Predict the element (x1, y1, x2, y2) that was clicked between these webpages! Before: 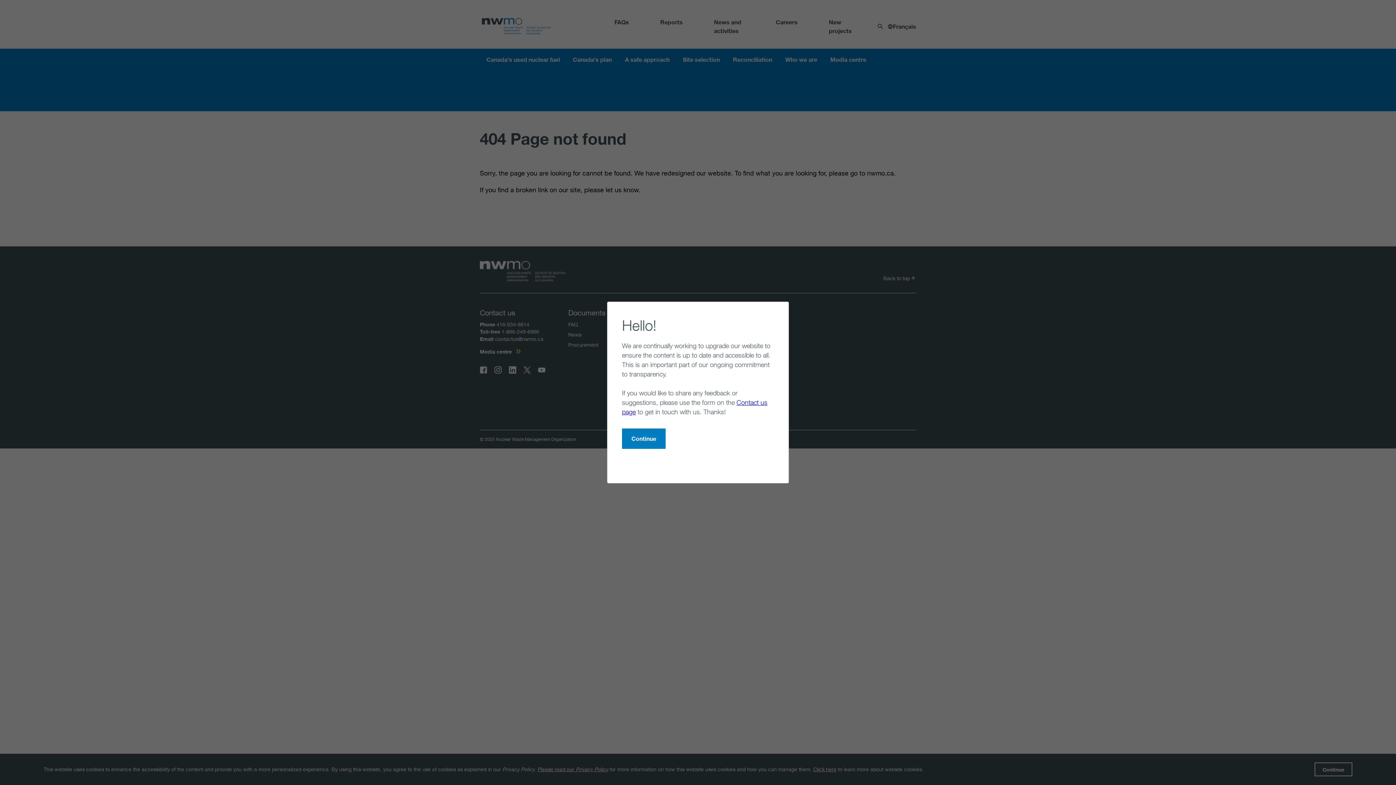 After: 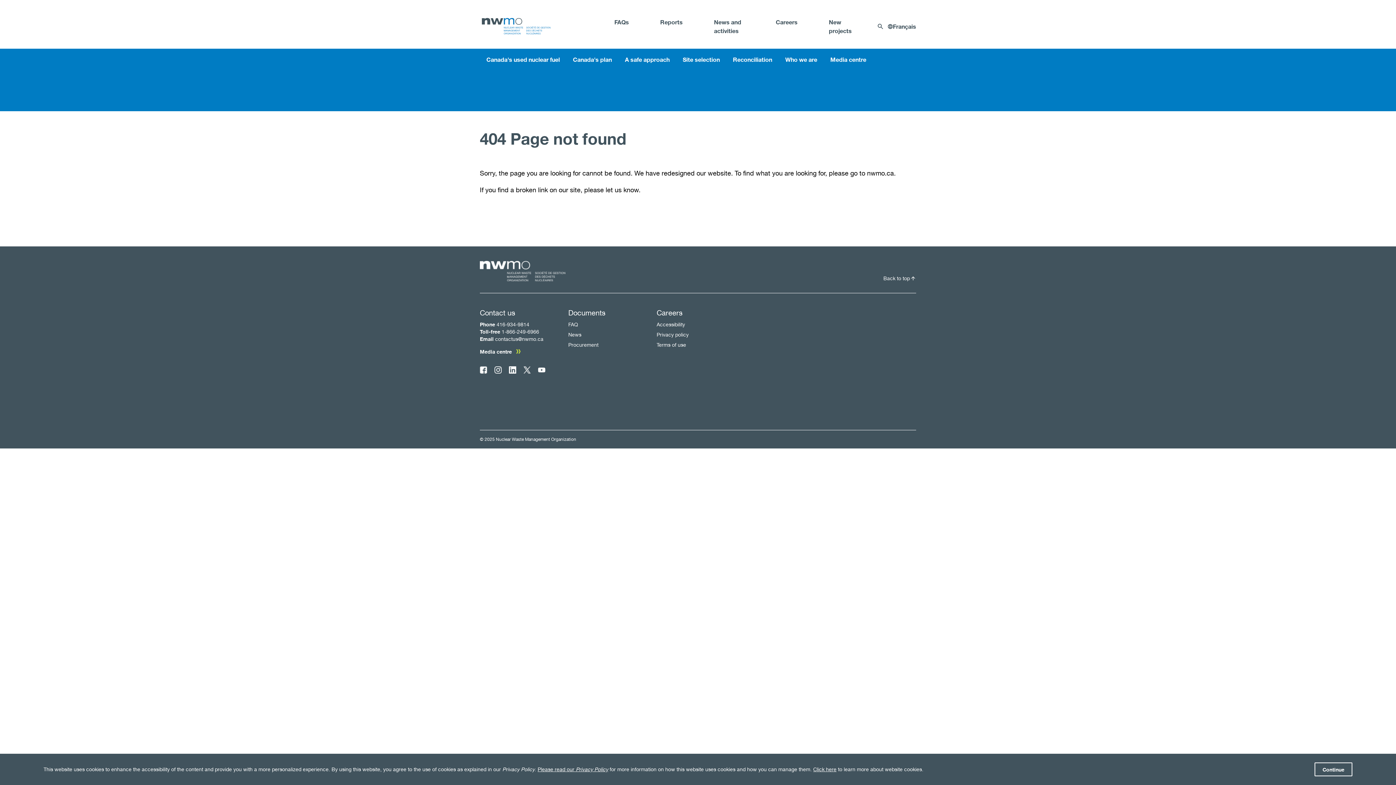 Action: label: Continue bbox: (622, 428, 665, 449)